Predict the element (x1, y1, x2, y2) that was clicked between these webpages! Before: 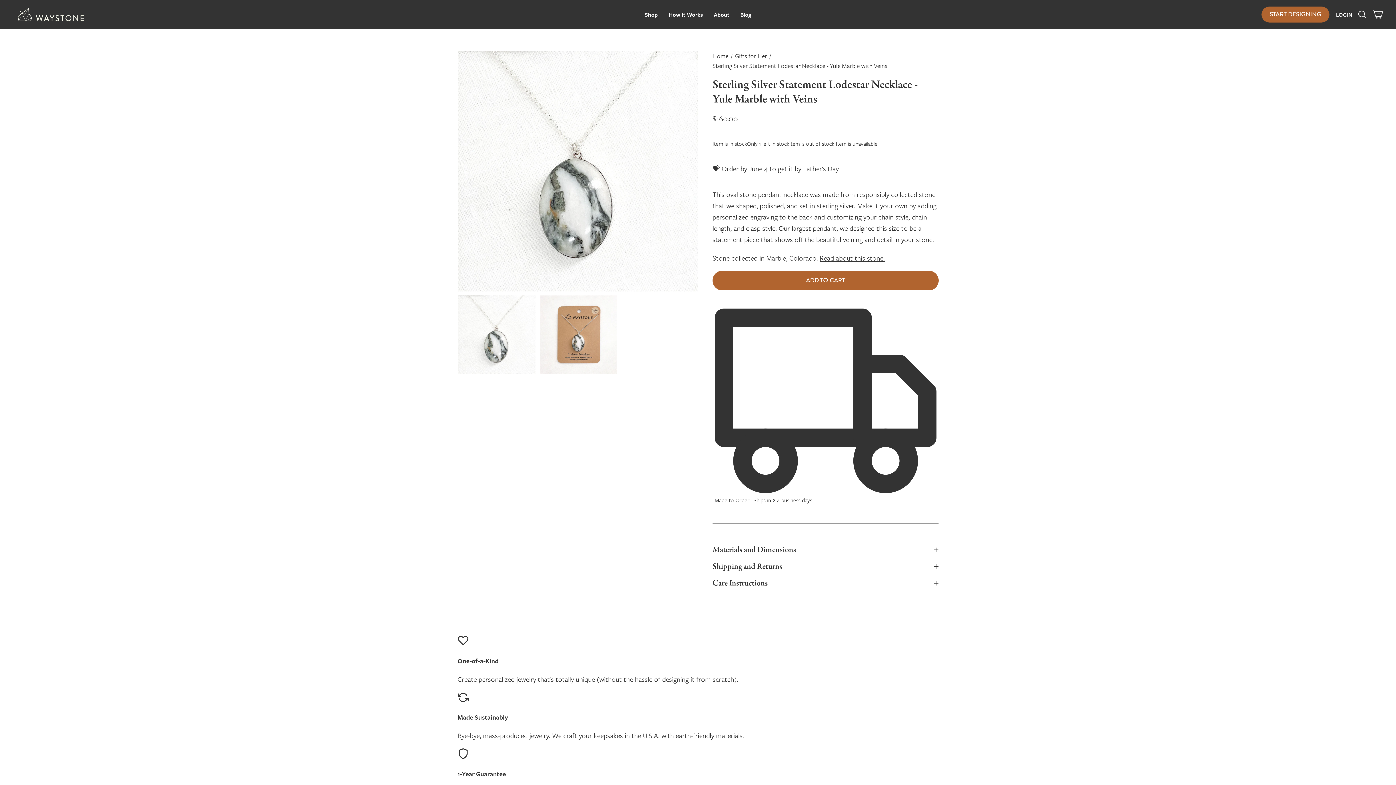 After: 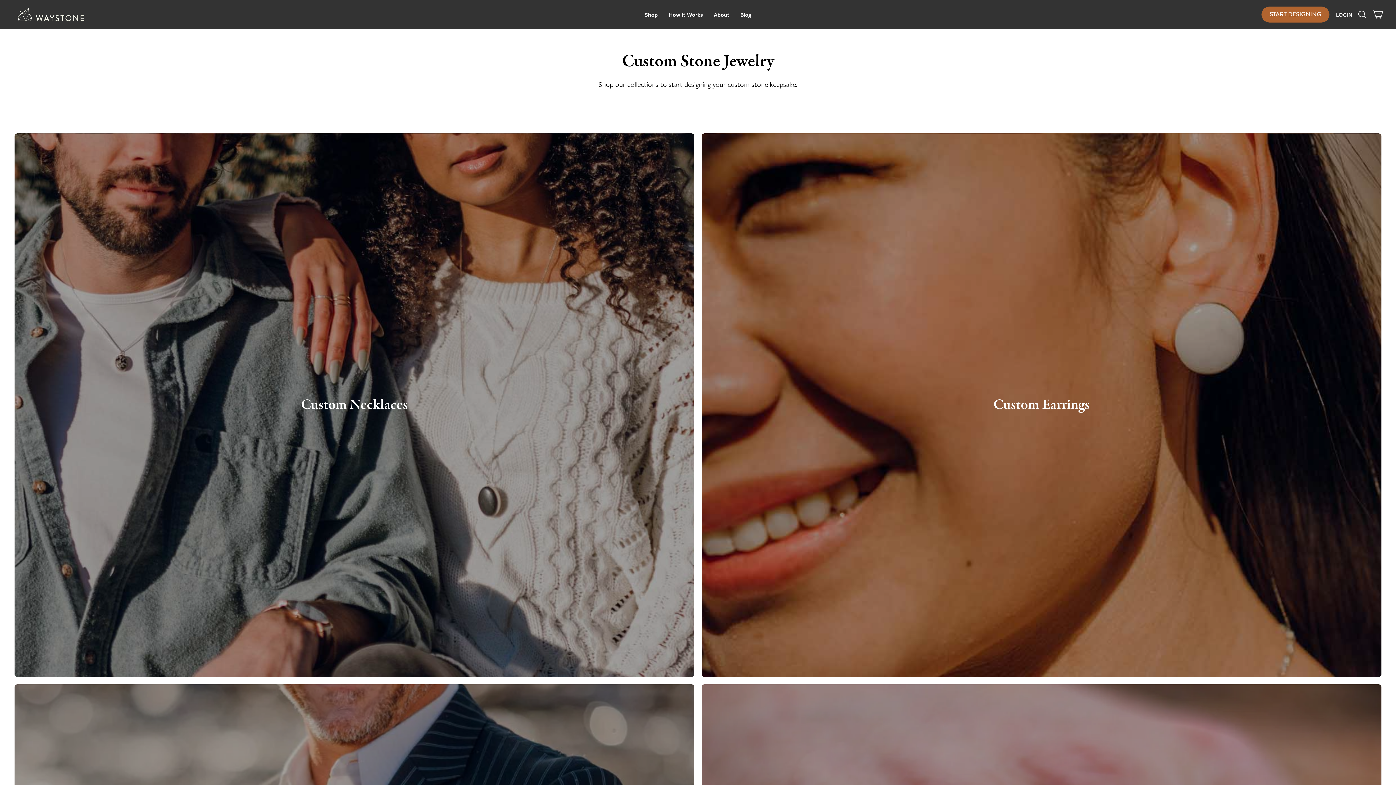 Action: label: Shop bbox: (639, 4, 663, 24)